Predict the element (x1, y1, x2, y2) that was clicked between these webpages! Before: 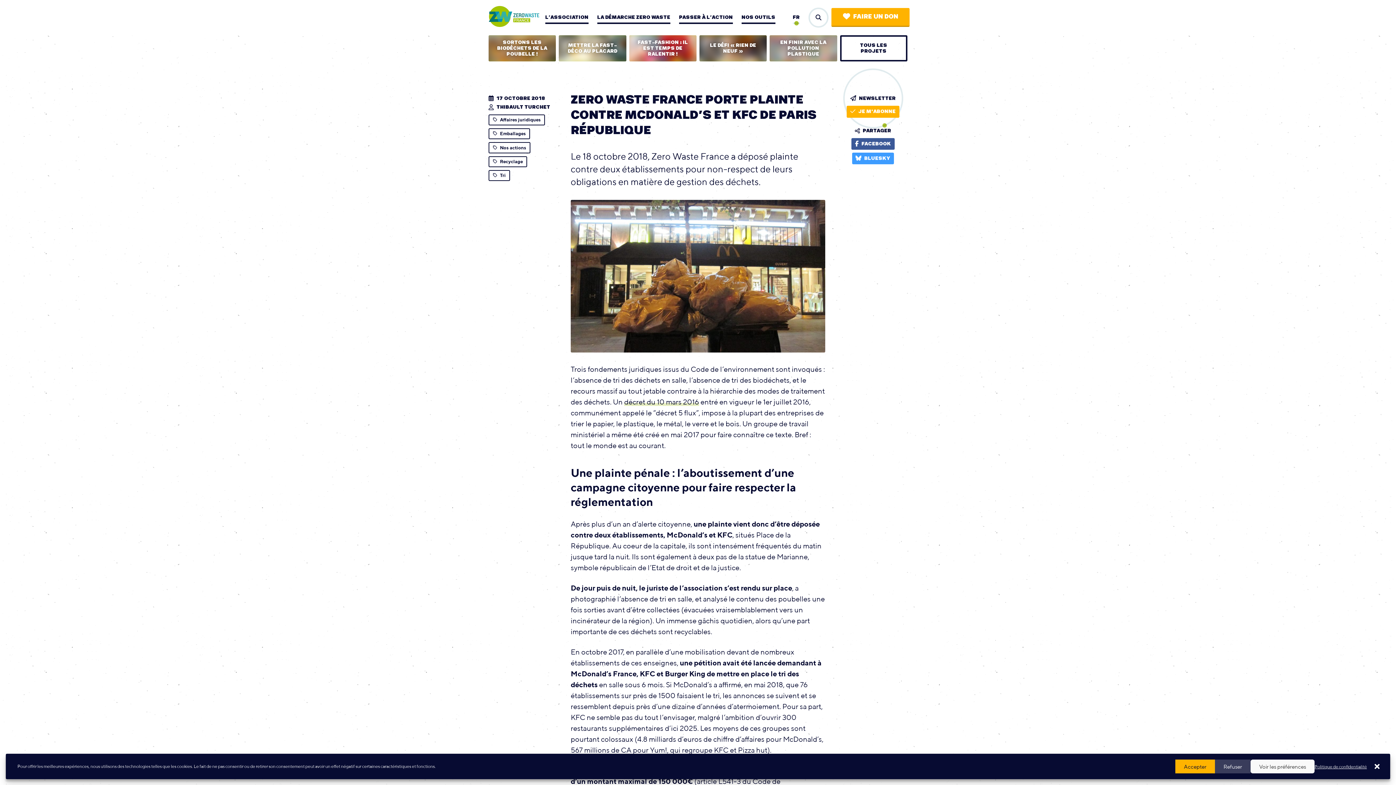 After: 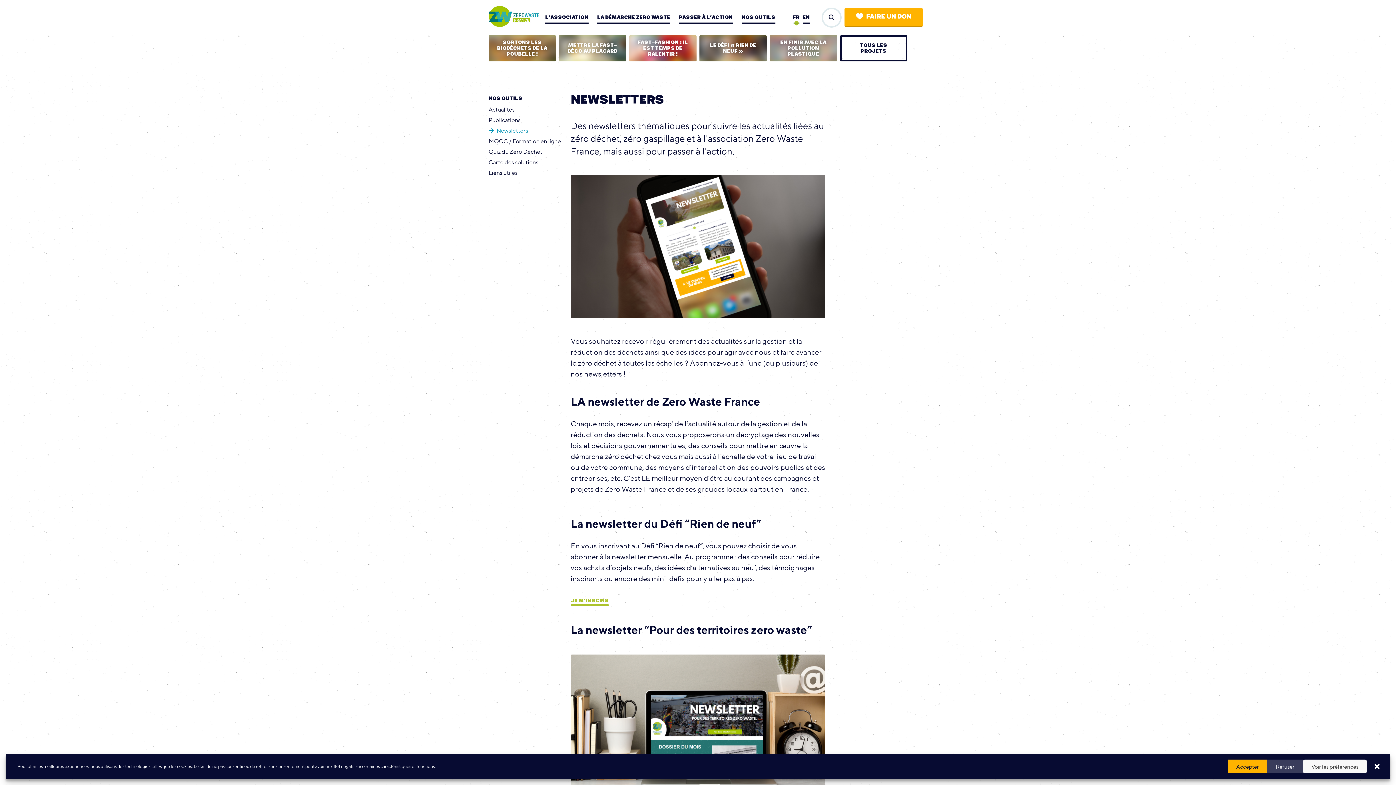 Action: label: JE M'ABONNE bbox: (847, 105, 899, 117)